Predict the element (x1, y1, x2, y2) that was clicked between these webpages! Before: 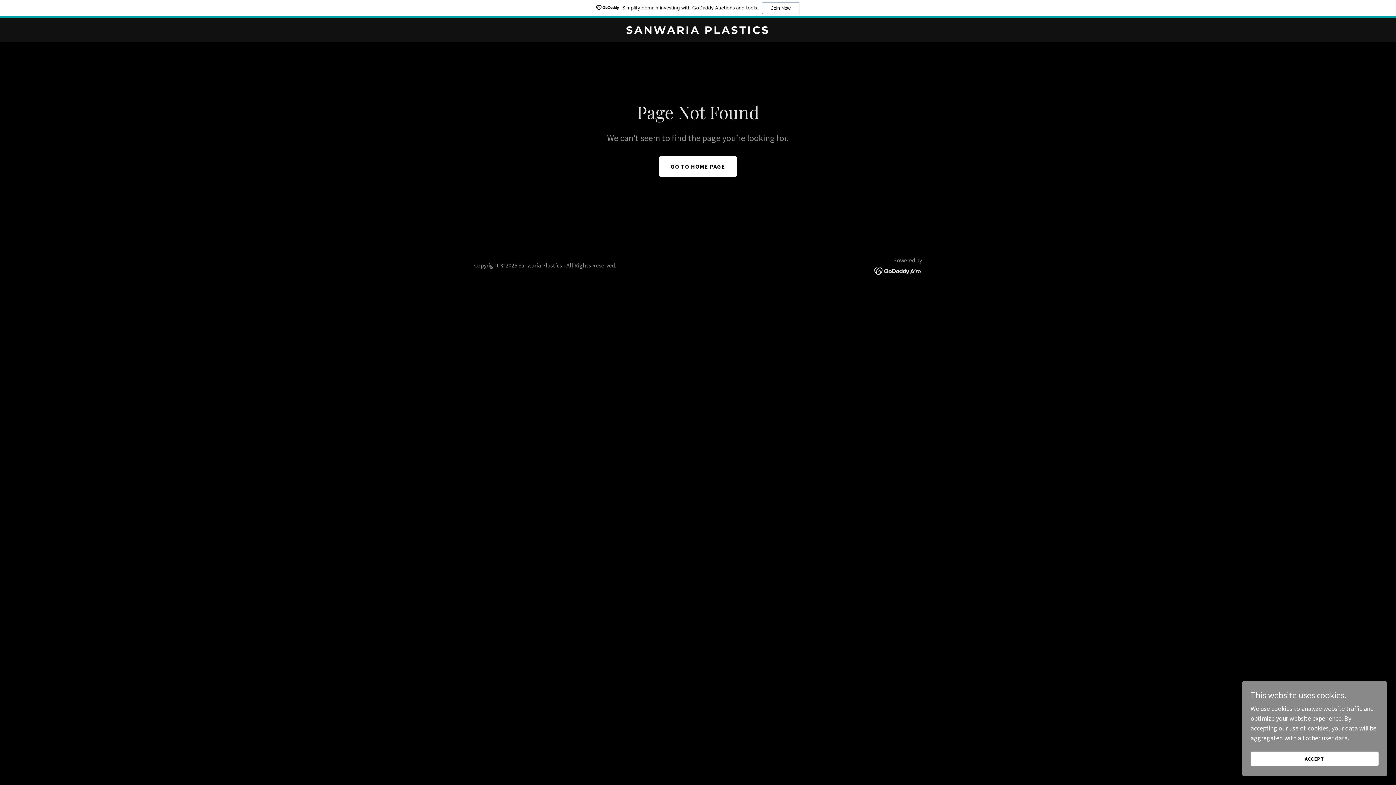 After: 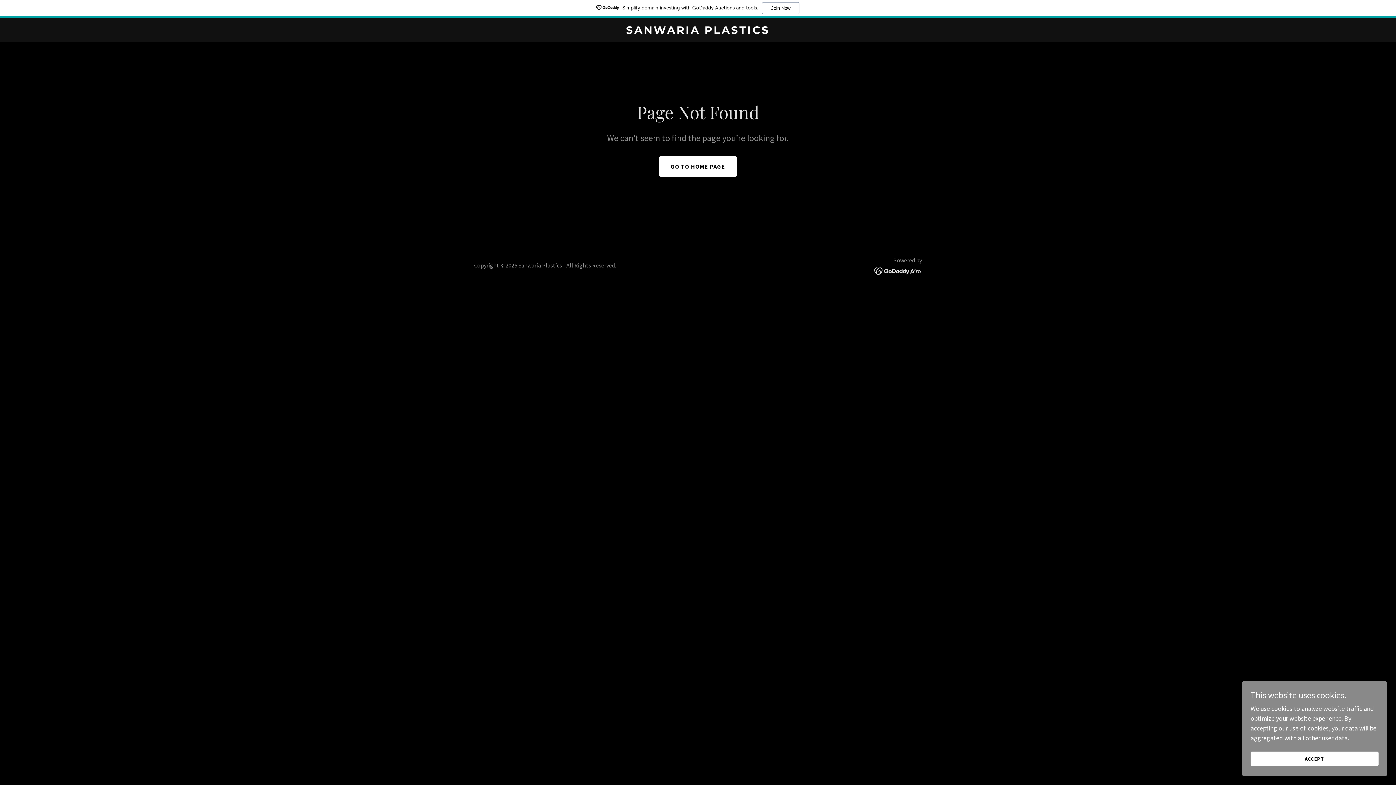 Action: bbox: (874, 266, 922, 274)